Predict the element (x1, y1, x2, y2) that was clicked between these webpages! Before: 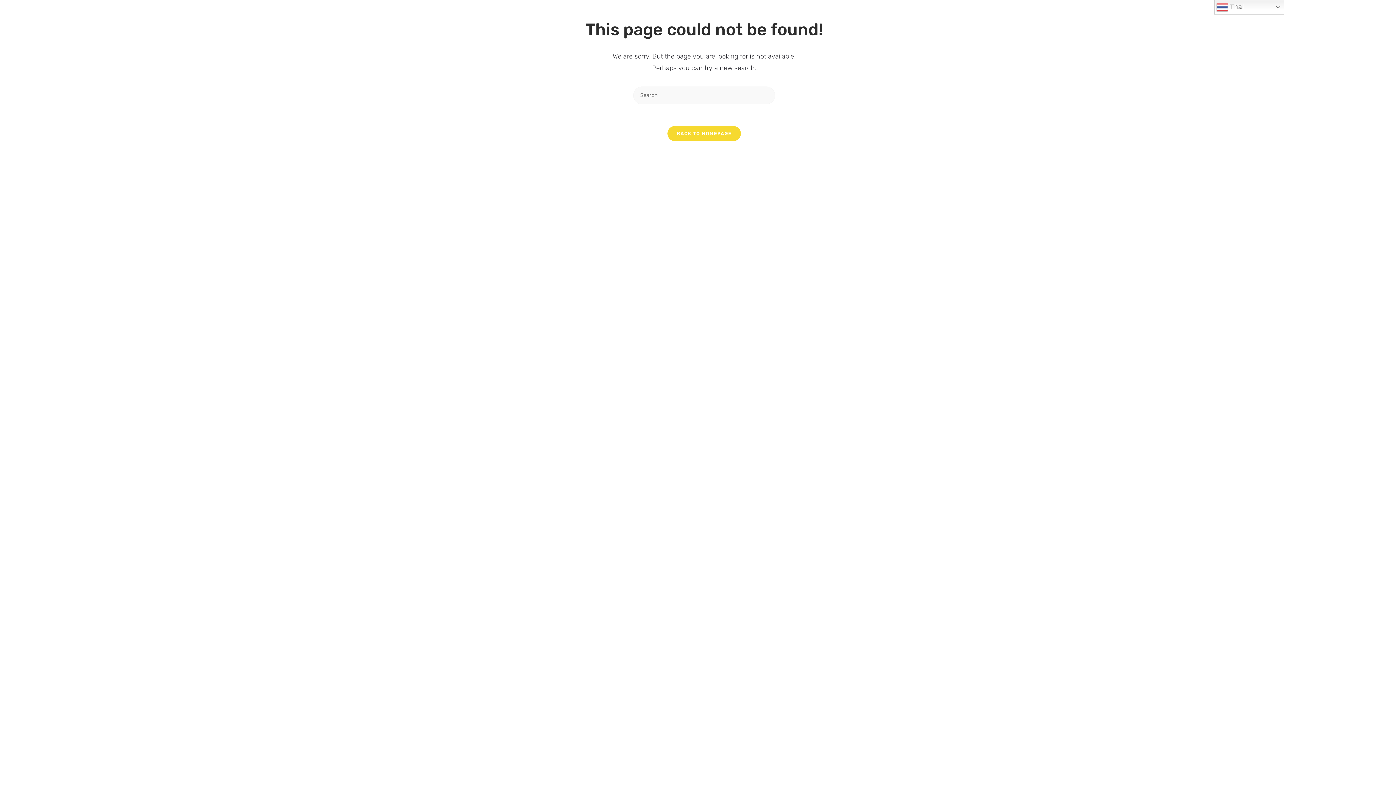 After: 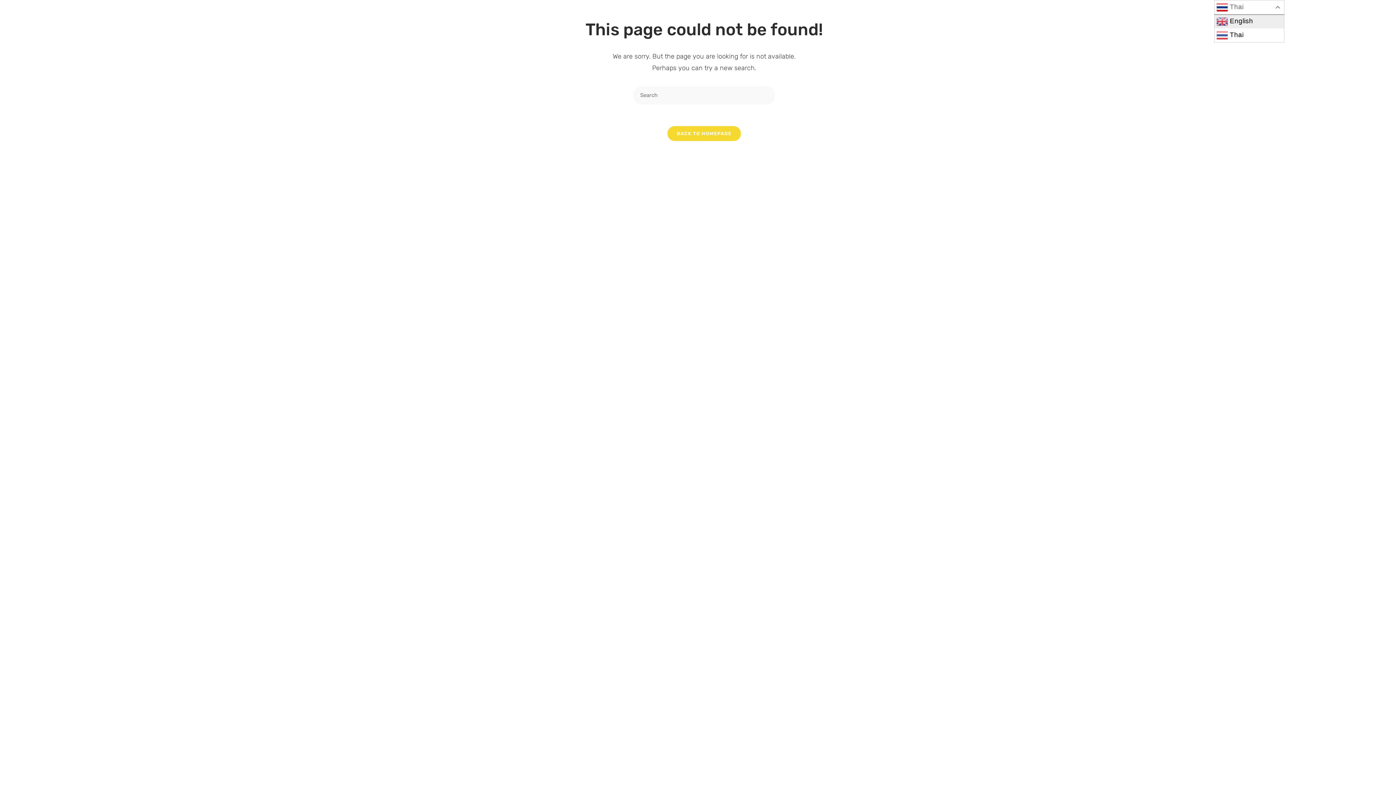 Action: label:  Thai bbox: (1214, 0, 1284, 14)